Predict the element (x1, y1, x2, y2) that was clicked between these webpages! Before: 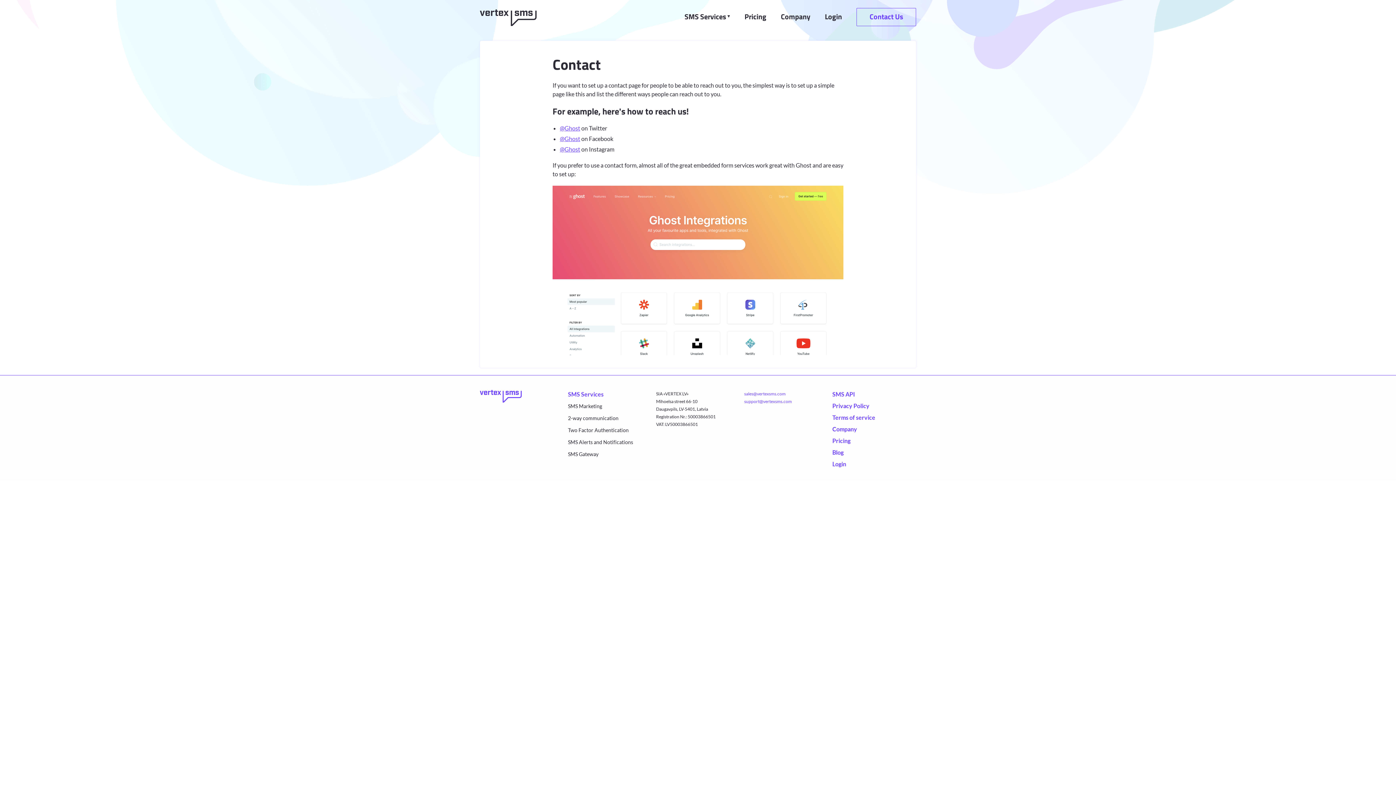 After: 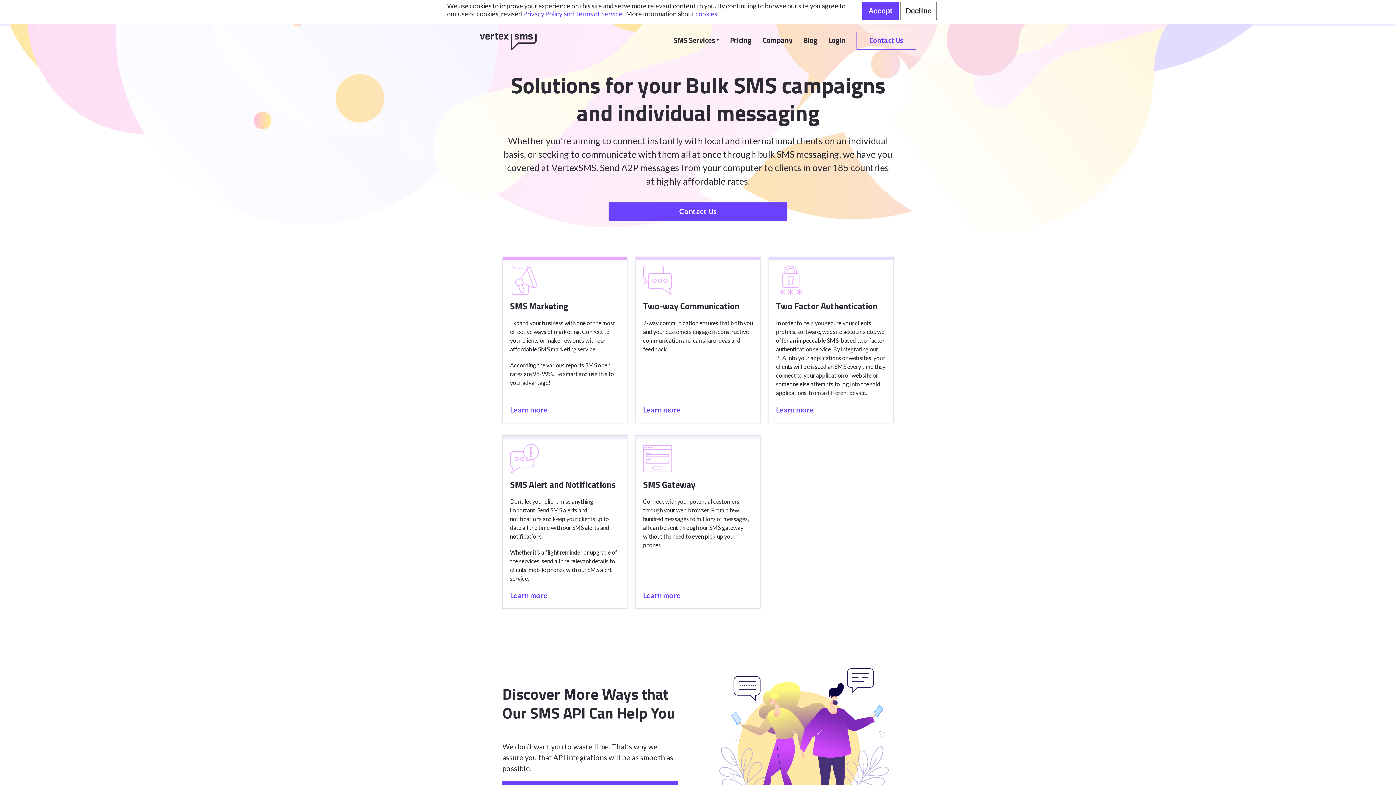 Action: bbox: (684, 10, 726, 22) label: SMS Services